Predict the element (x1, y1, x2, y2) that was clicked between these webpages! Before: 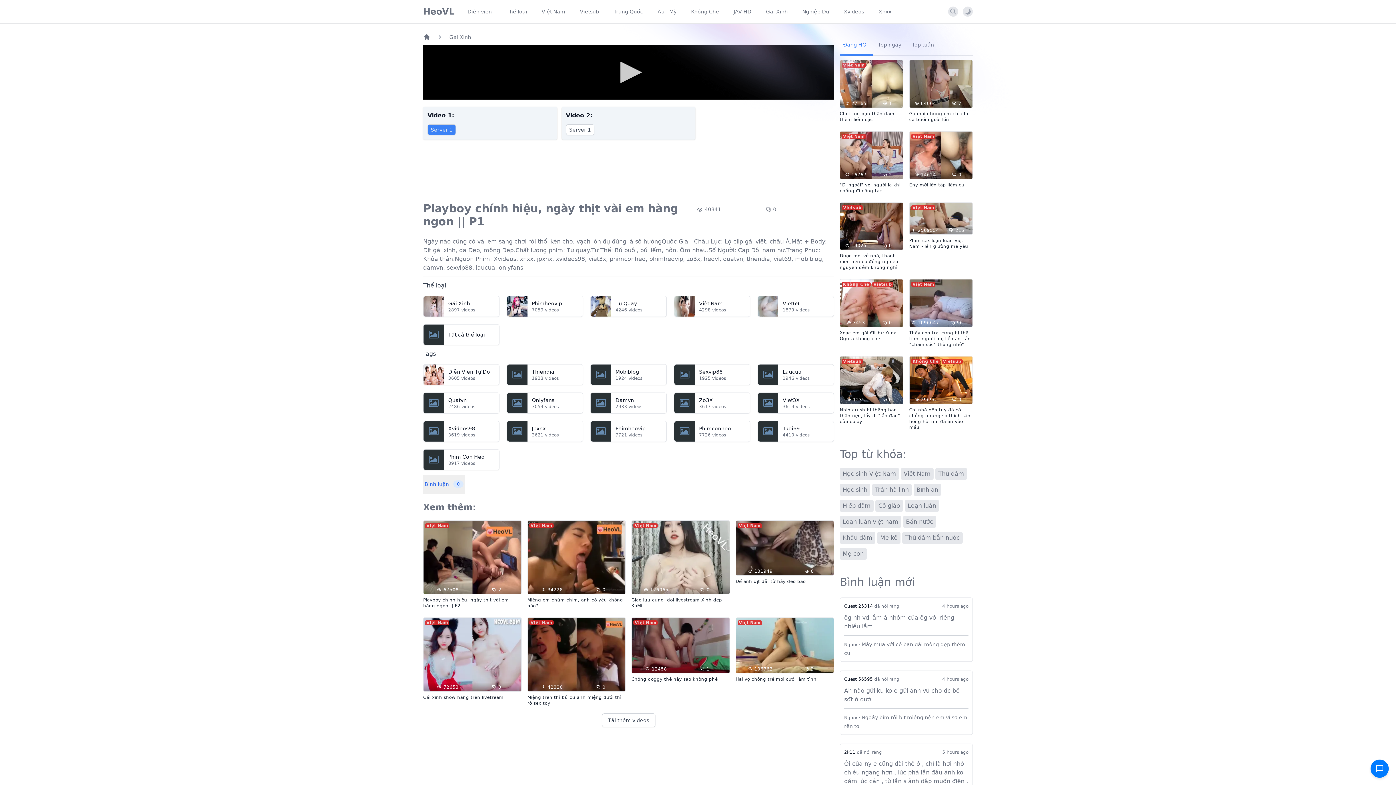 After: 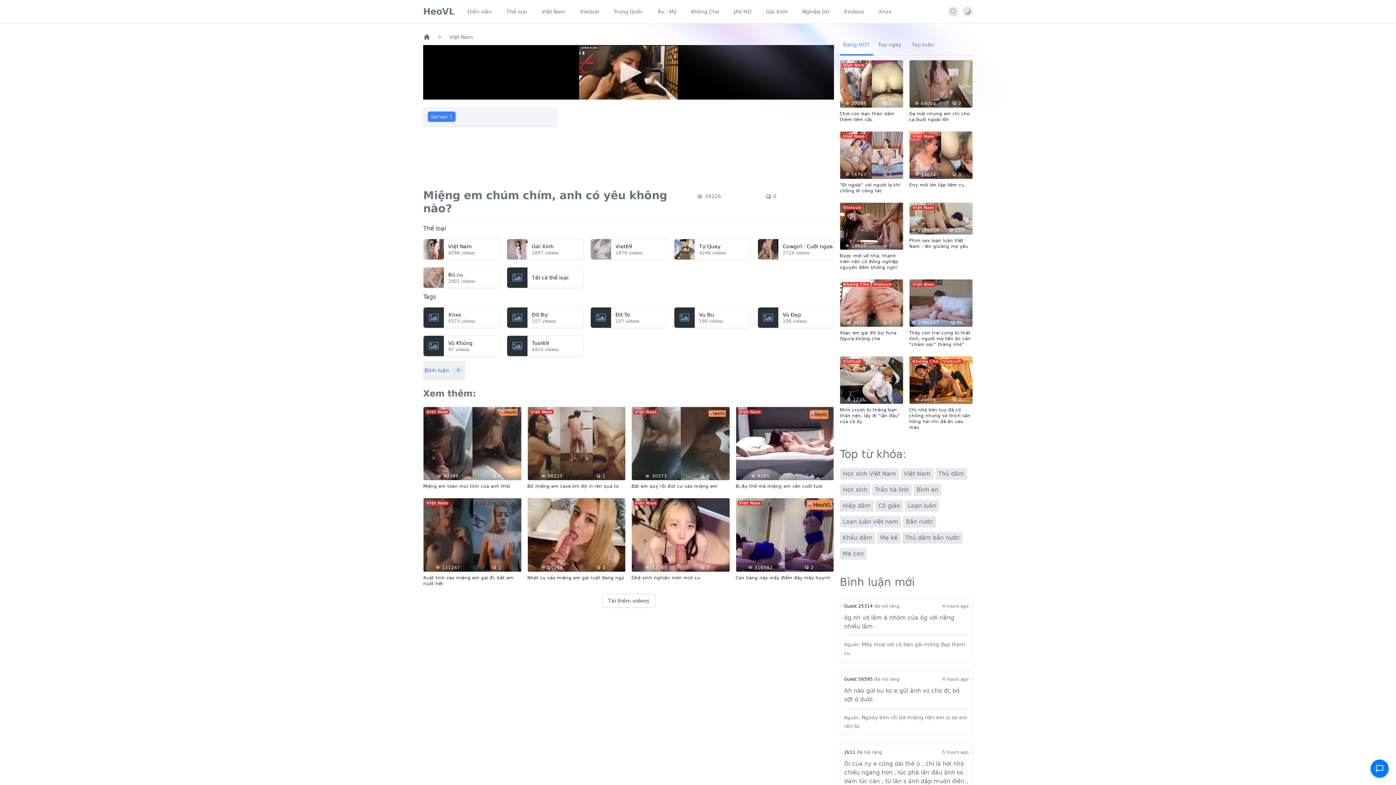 Action: bbox: (527, 597, 625, 609) label: Miệng em chúm chím, anh có yêu không nào?